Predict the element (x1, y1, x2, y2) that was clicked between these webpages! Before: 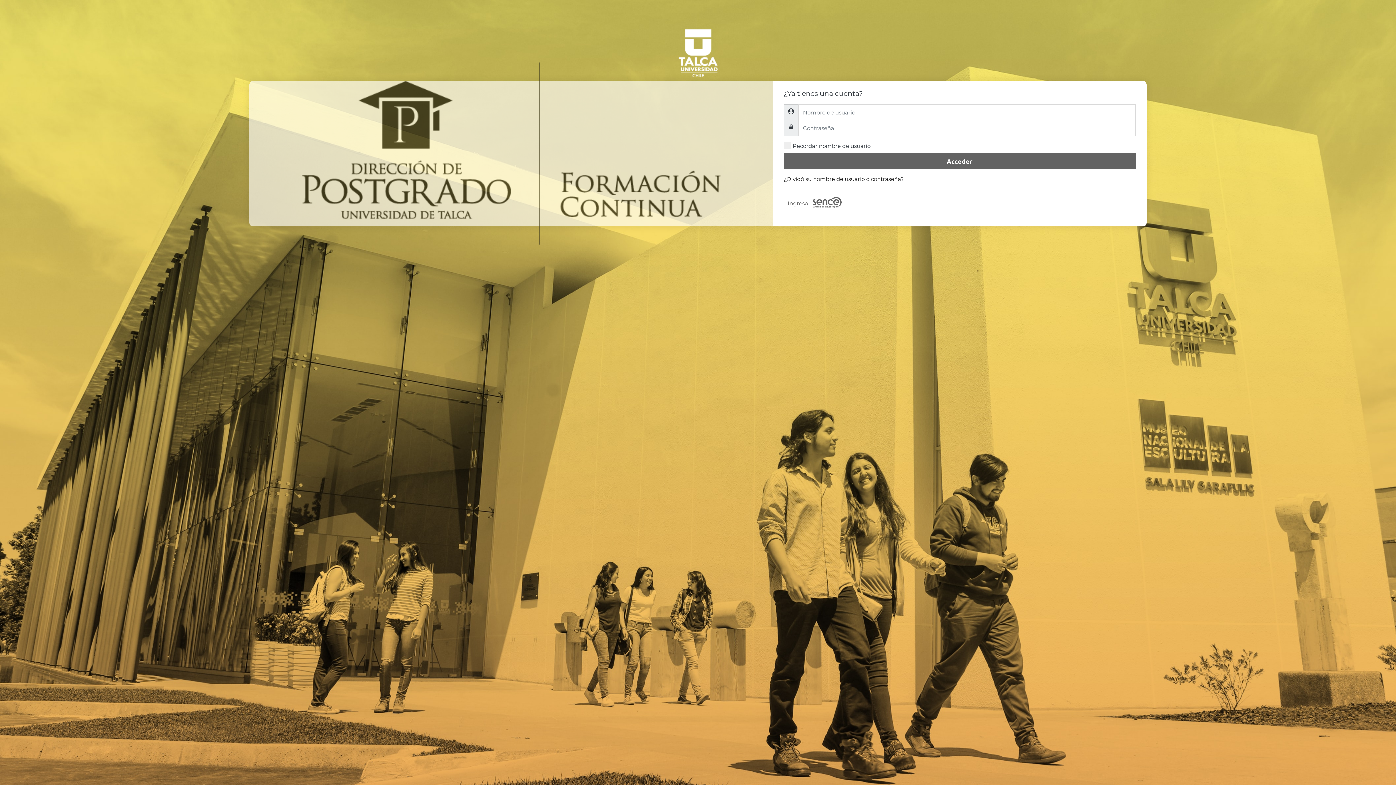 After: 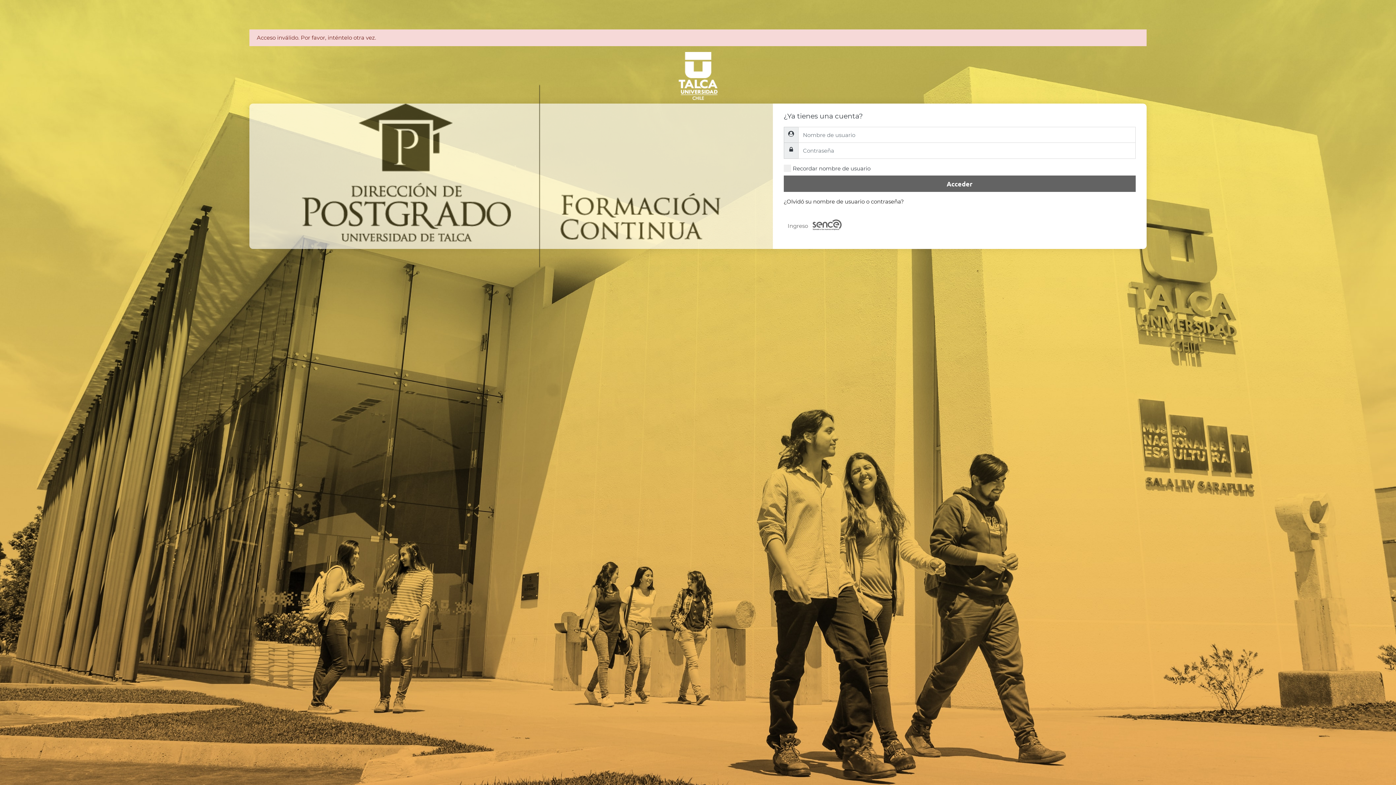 Action: bbox: (783, 153, 1135, 169) label: Acceder